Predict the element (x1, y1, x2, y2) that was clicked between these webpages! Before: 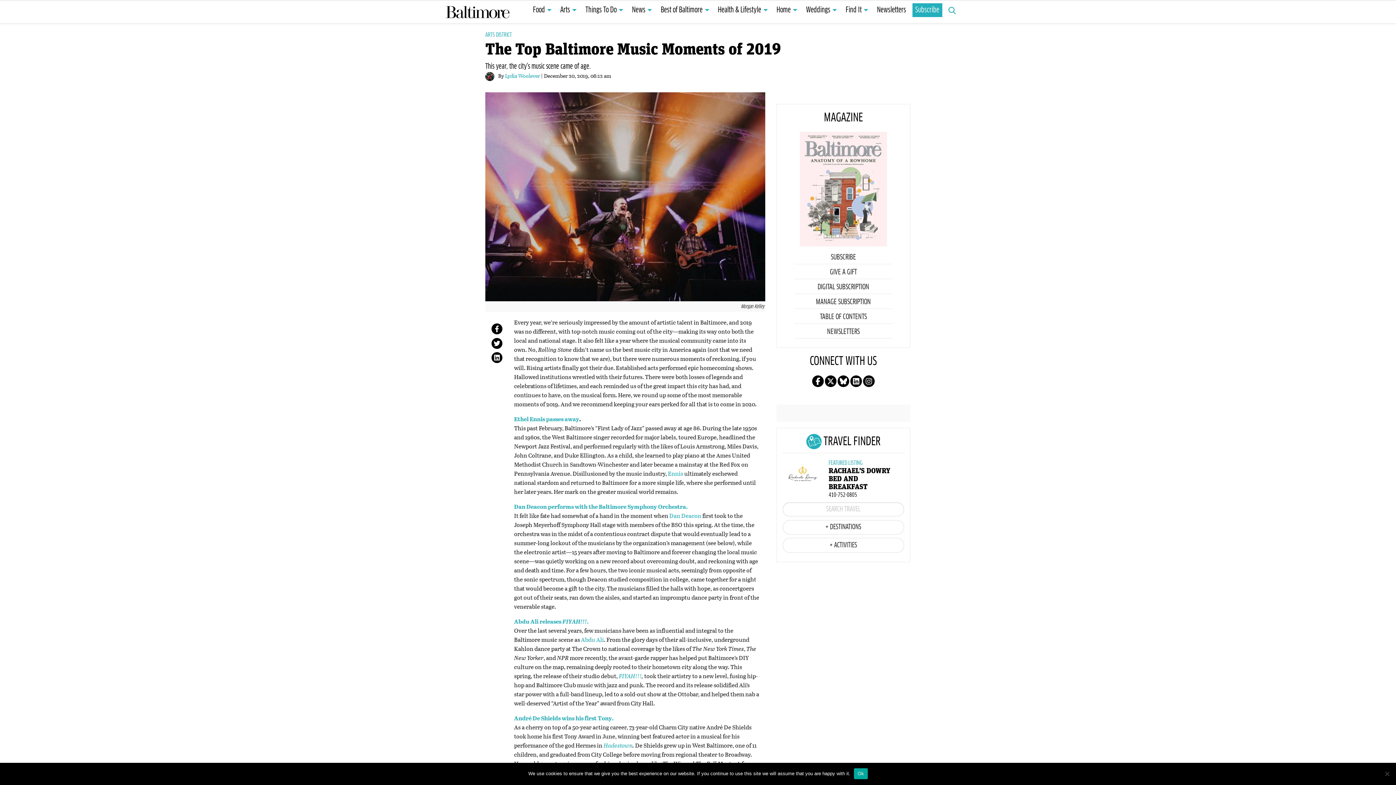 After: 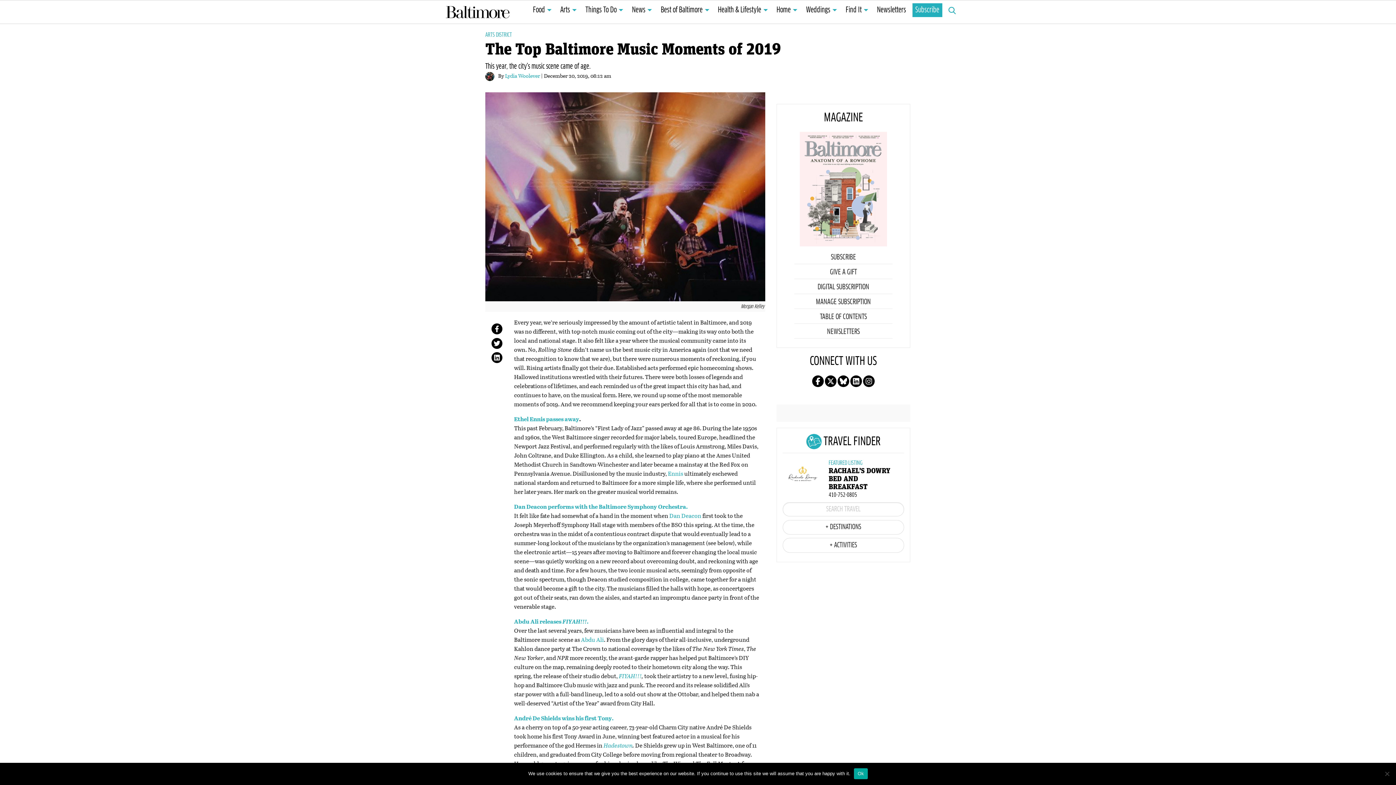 Action: bbox: (491, 352, 502, 363)